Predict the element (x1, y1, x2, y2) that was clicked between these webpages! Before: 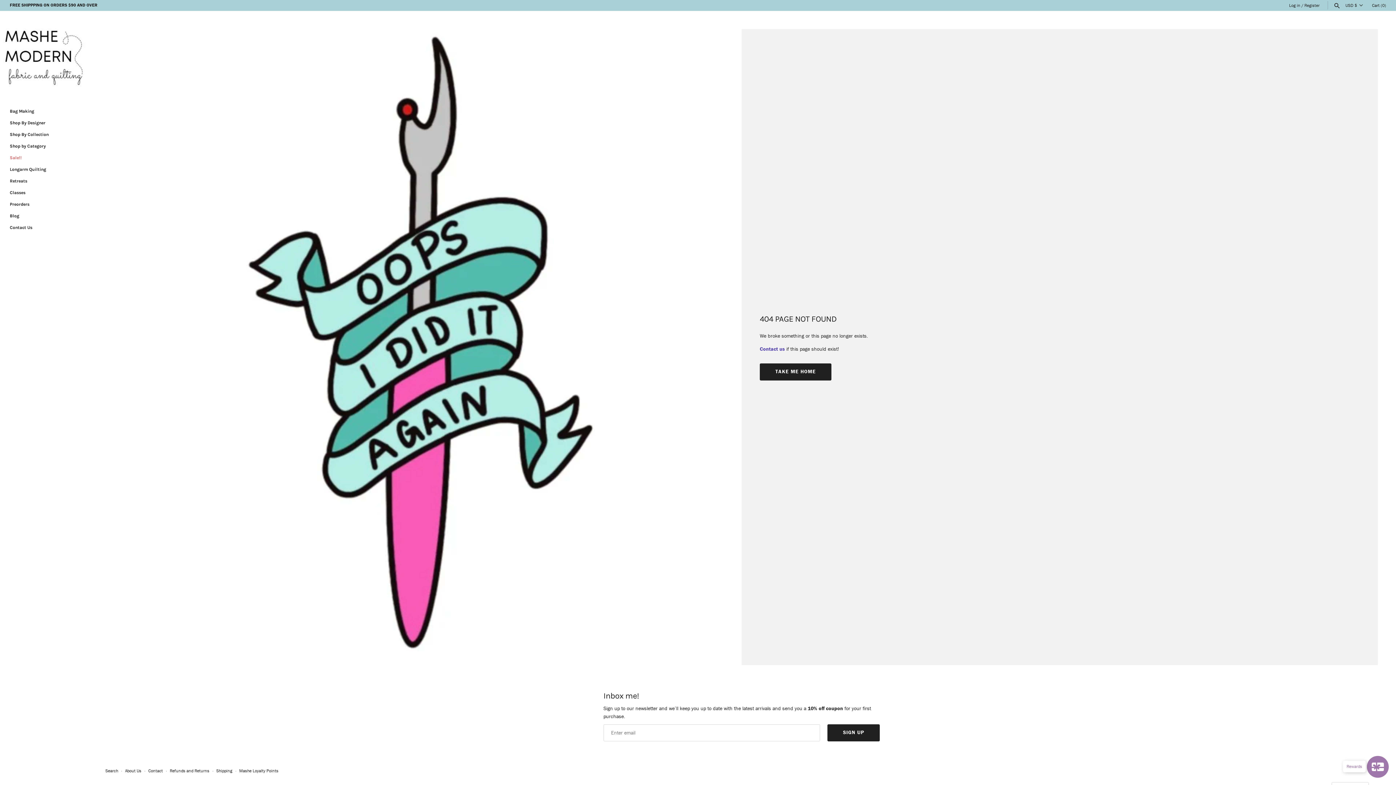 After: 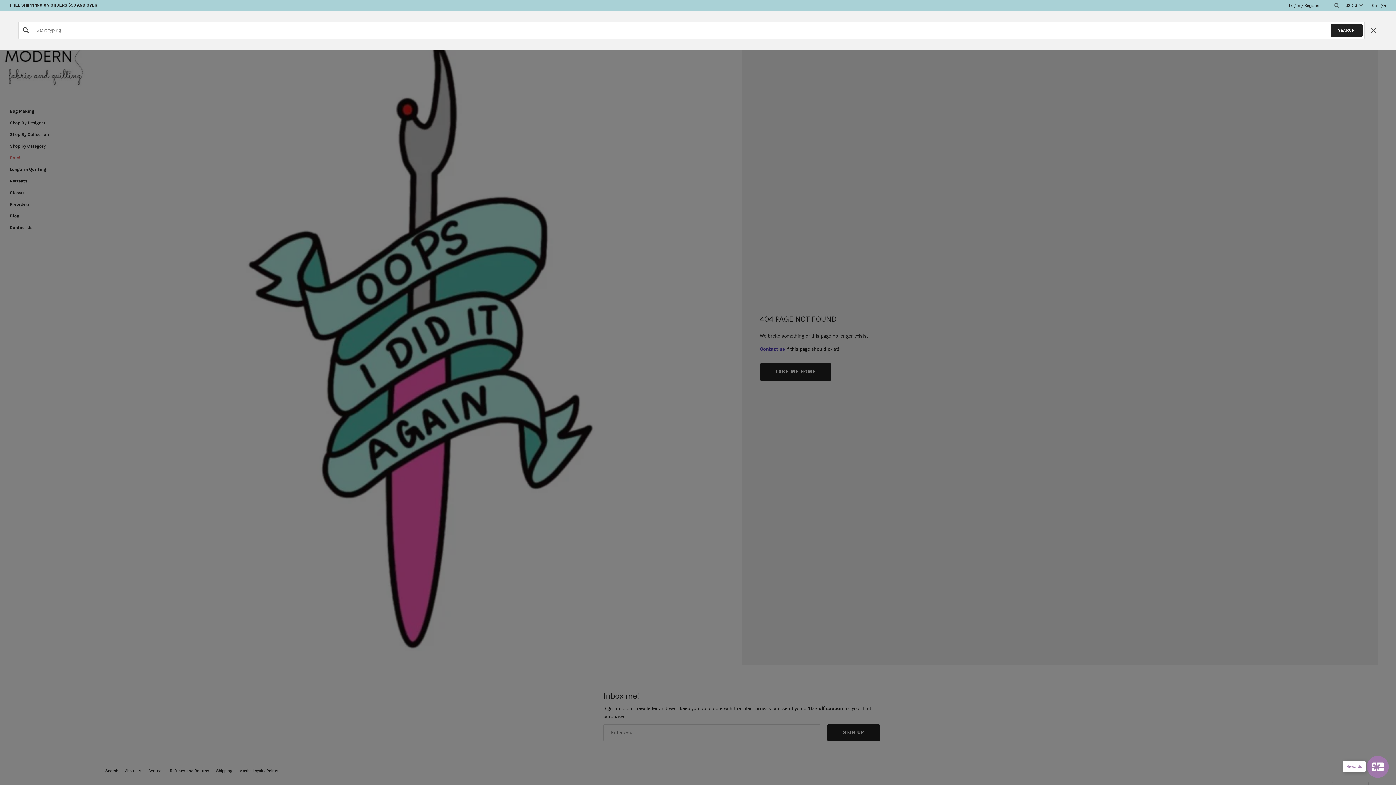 Action: bbox: (1333, 3, 1341, 7)